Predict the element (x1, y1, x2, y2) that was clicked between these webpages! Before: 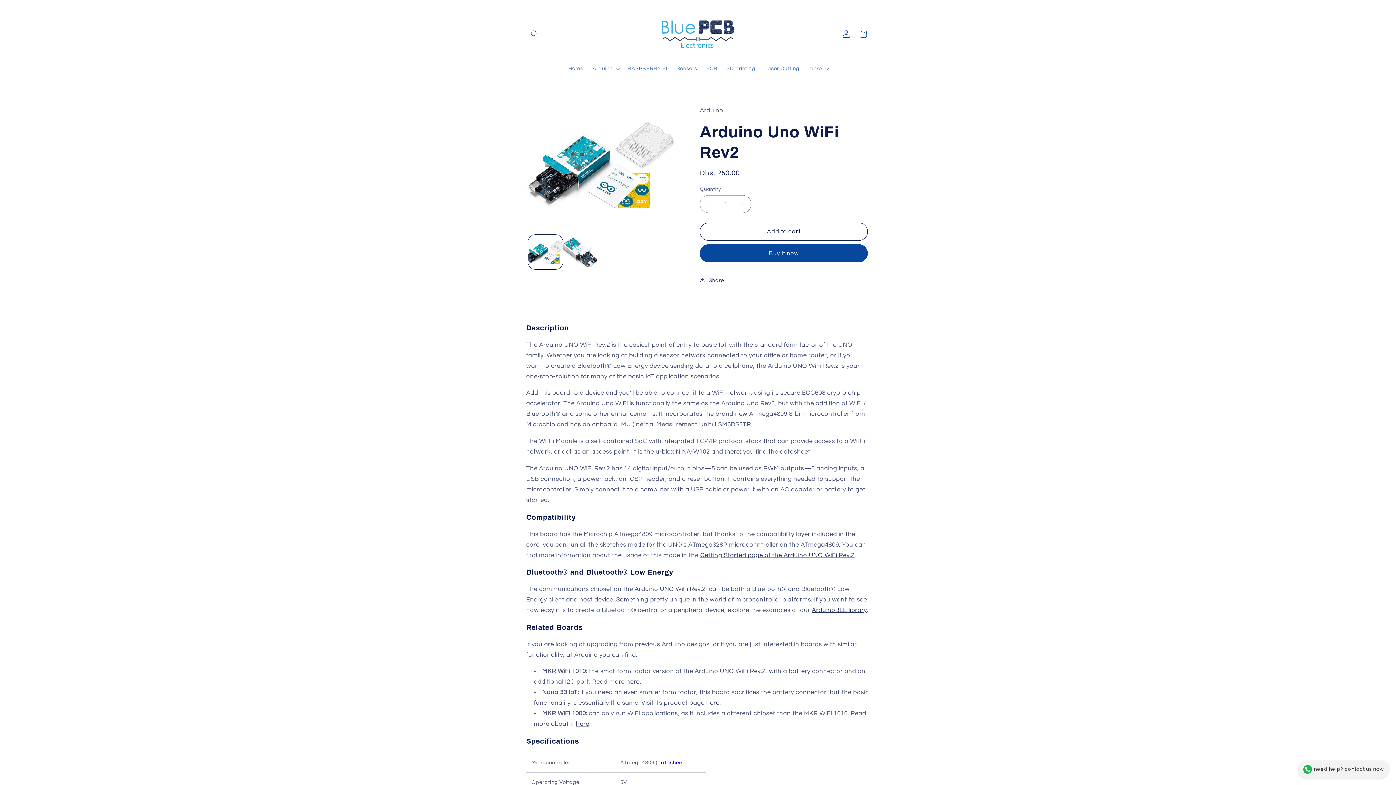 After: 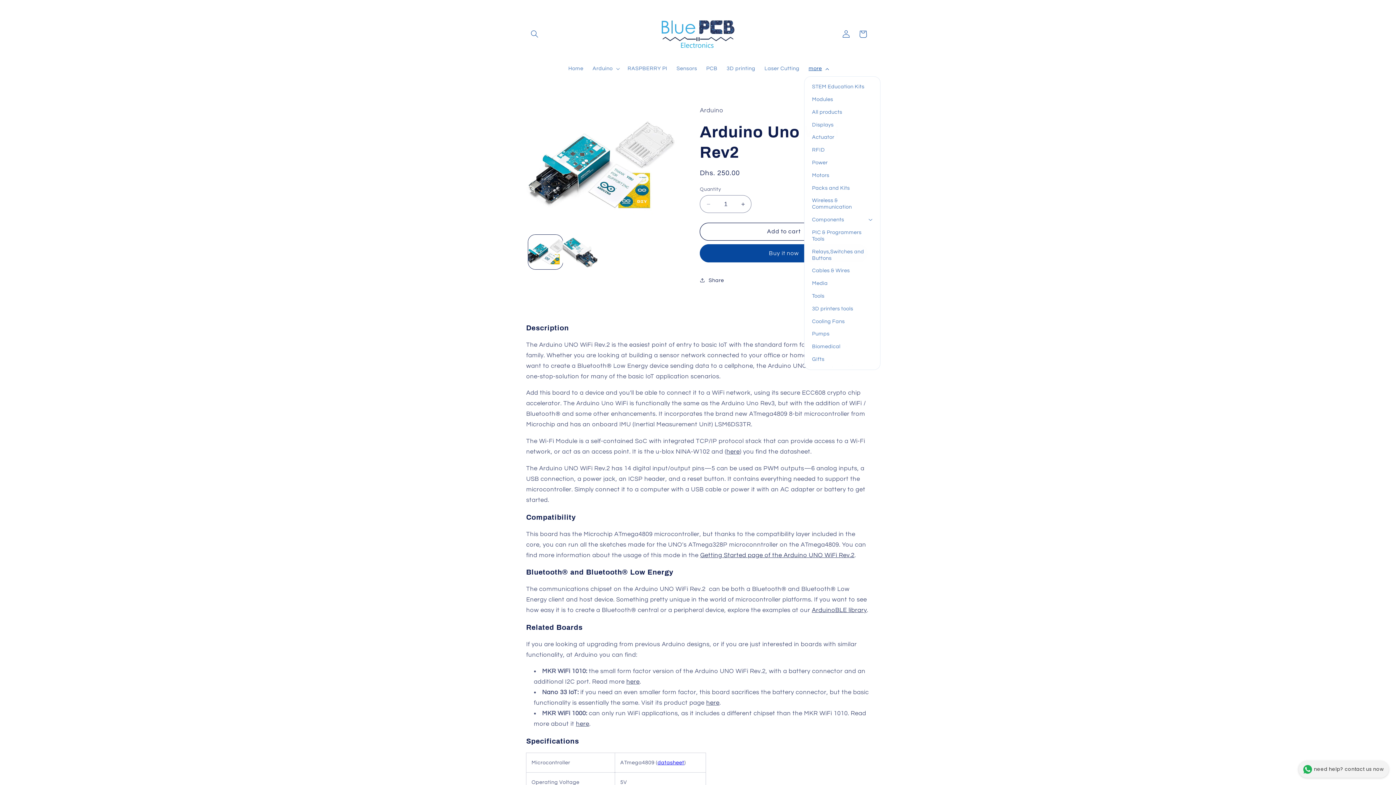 Action: bbox: (804, 60, 832, 76) label: more